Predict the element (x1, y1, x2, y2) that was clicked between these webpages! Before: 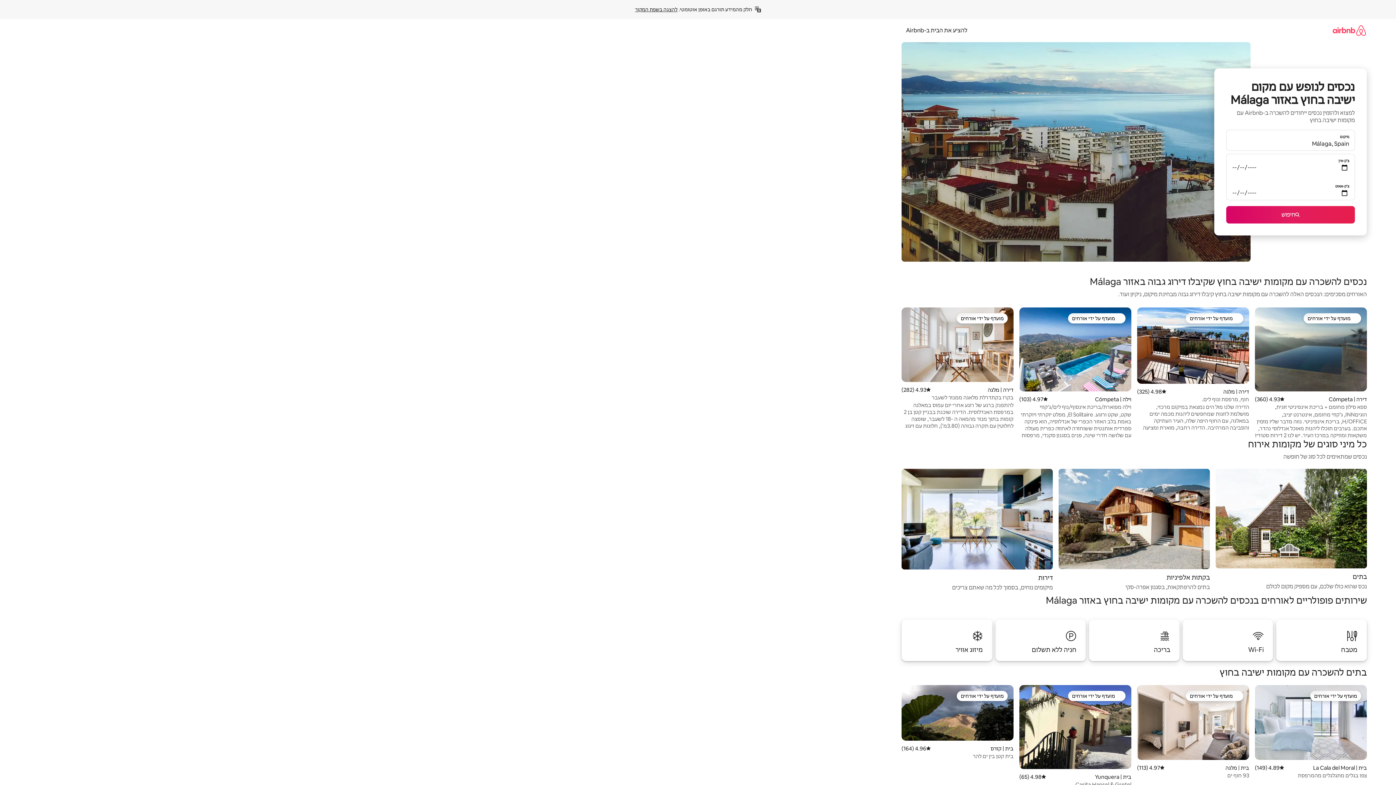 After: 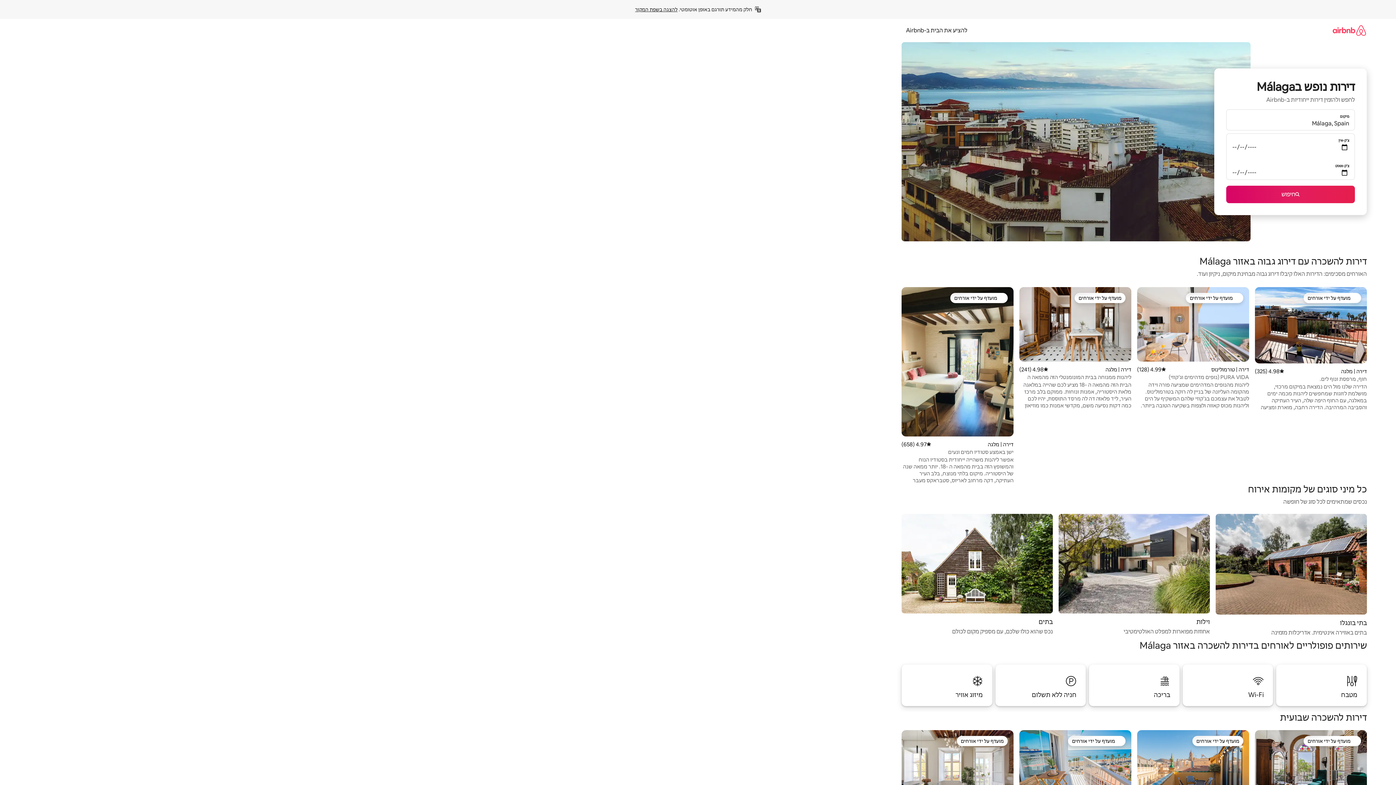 Action: bbox: (901, 469, 1053, 592) label: דירות

מיקומים נוחים, בסמוך לכל מה שאתם צריכים